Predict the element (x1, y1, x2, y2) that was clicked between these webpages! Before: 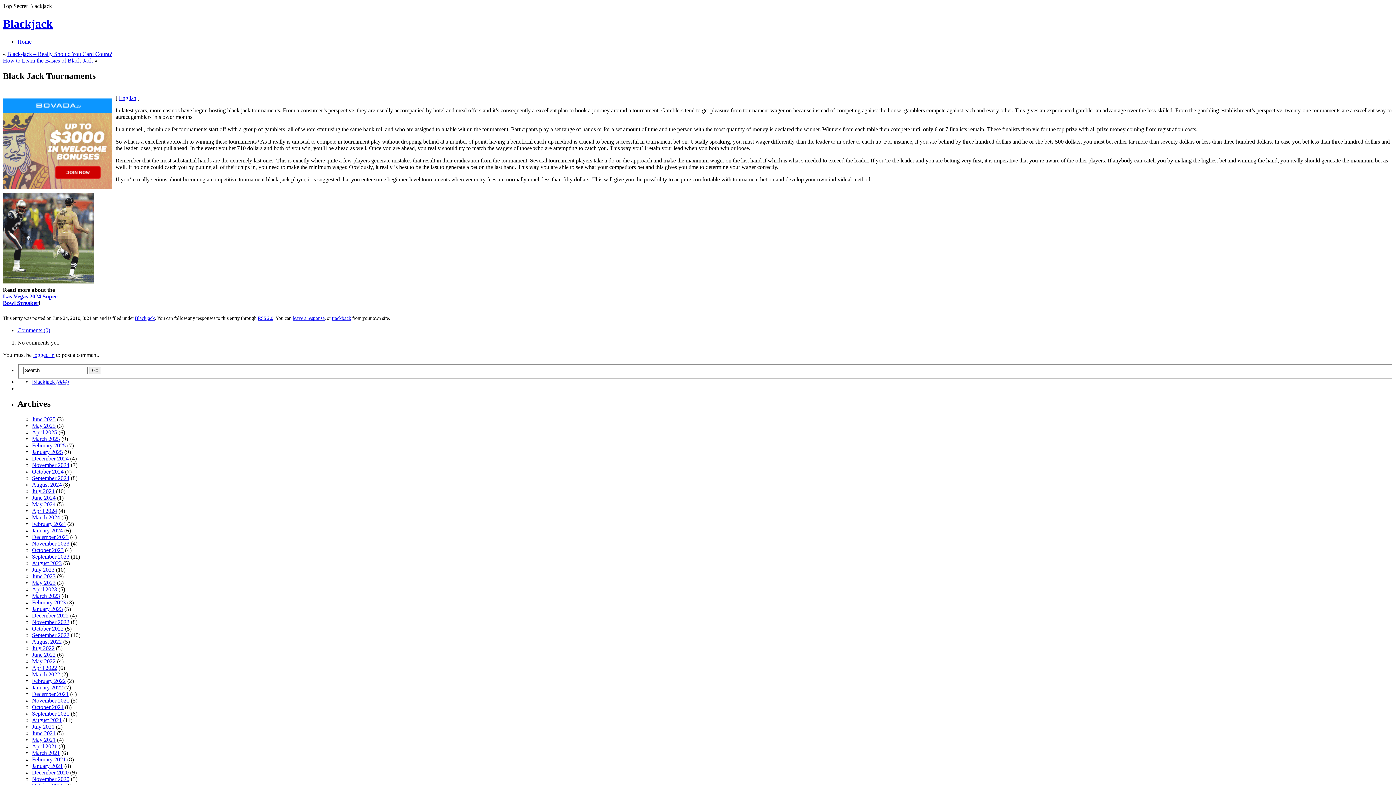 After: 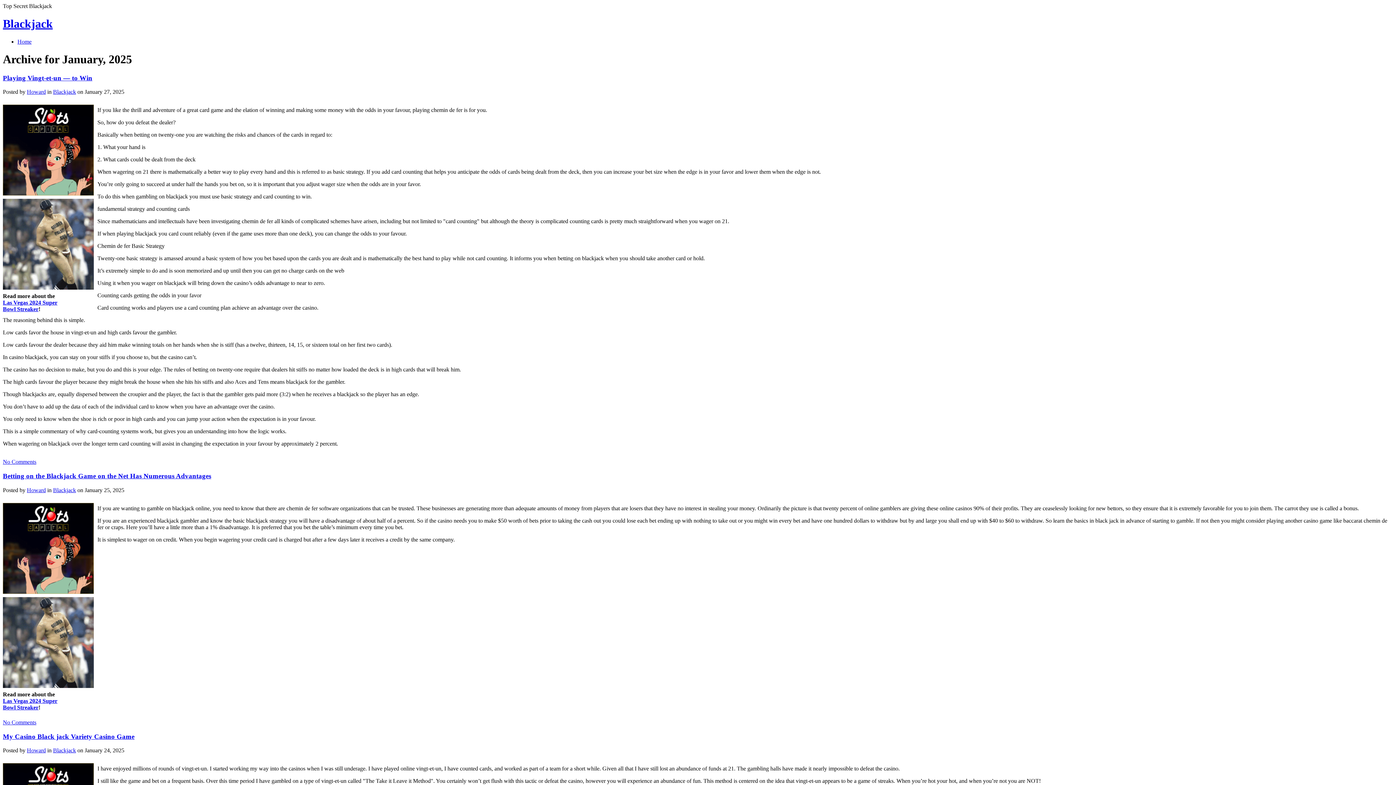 Action: bbox: (32, 449, 62, 455) label: January 2025